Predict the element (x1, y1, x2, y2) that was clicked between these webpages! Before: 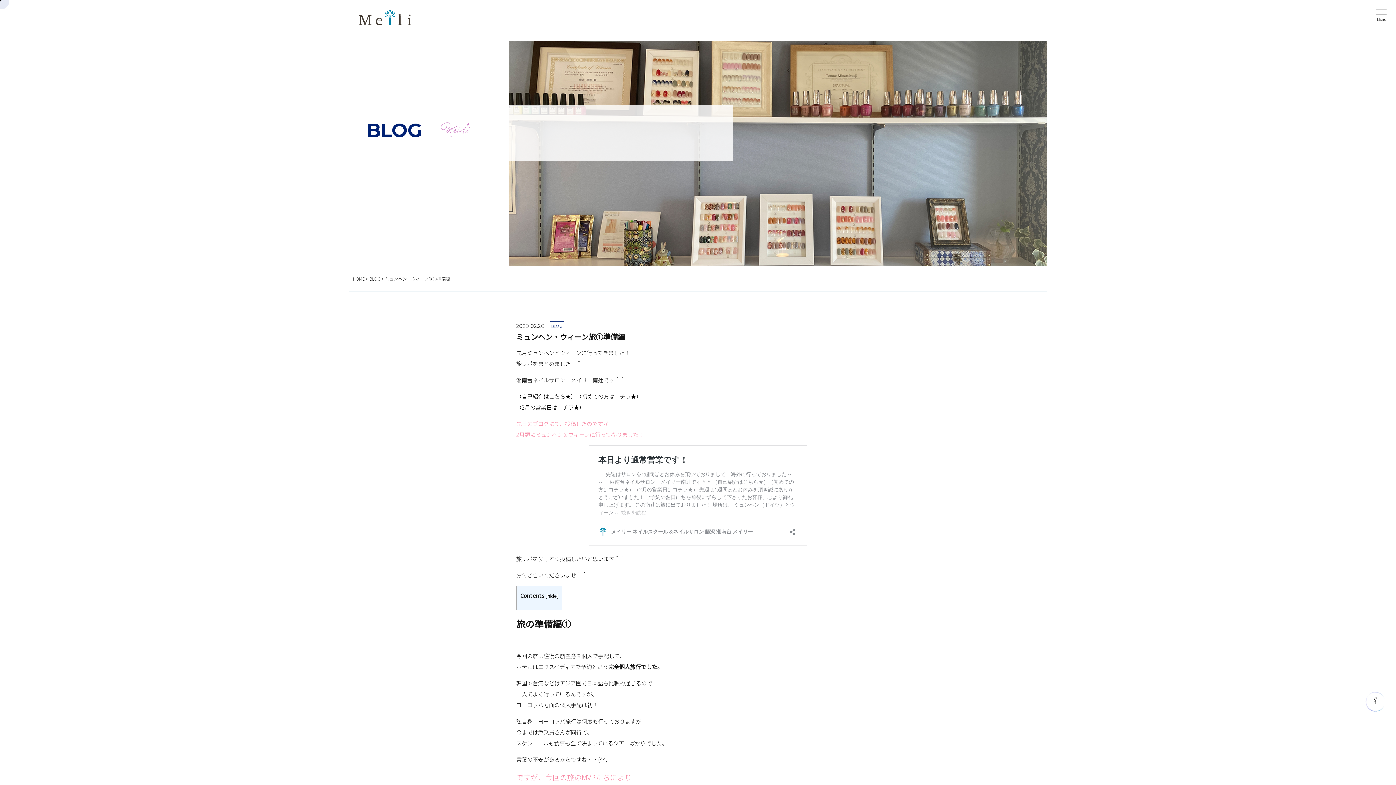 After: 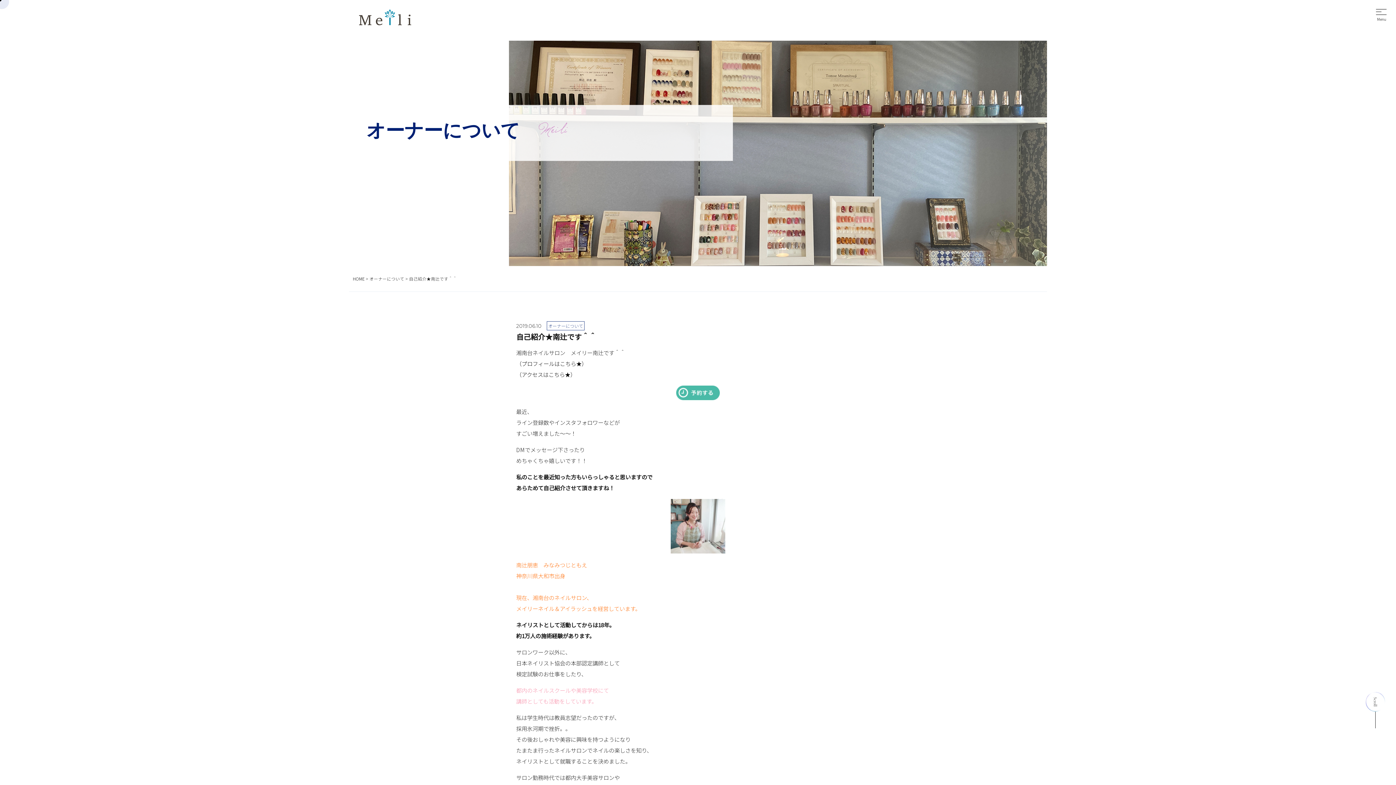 Action: bbox: (516, 390, 576, 401) label: （自己紹介はこちら★）
